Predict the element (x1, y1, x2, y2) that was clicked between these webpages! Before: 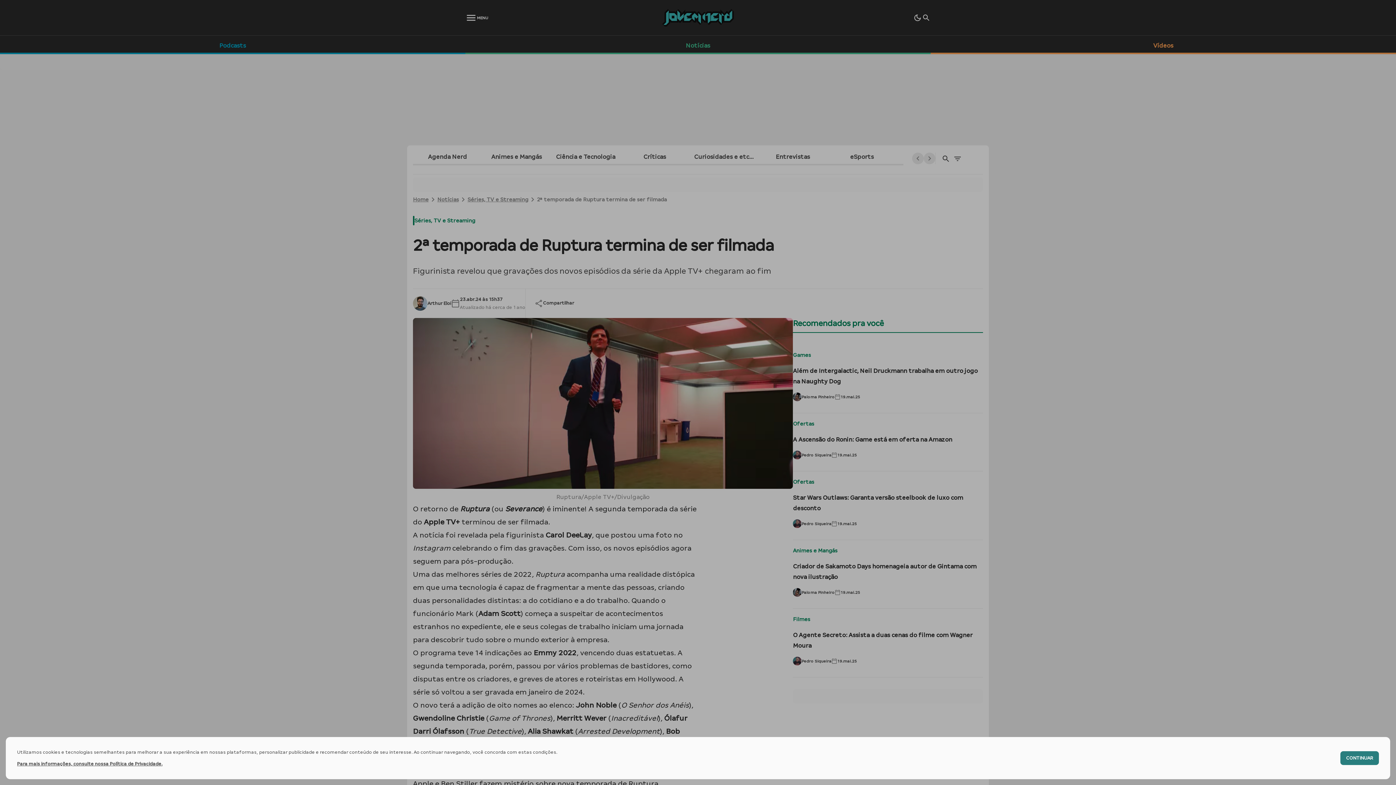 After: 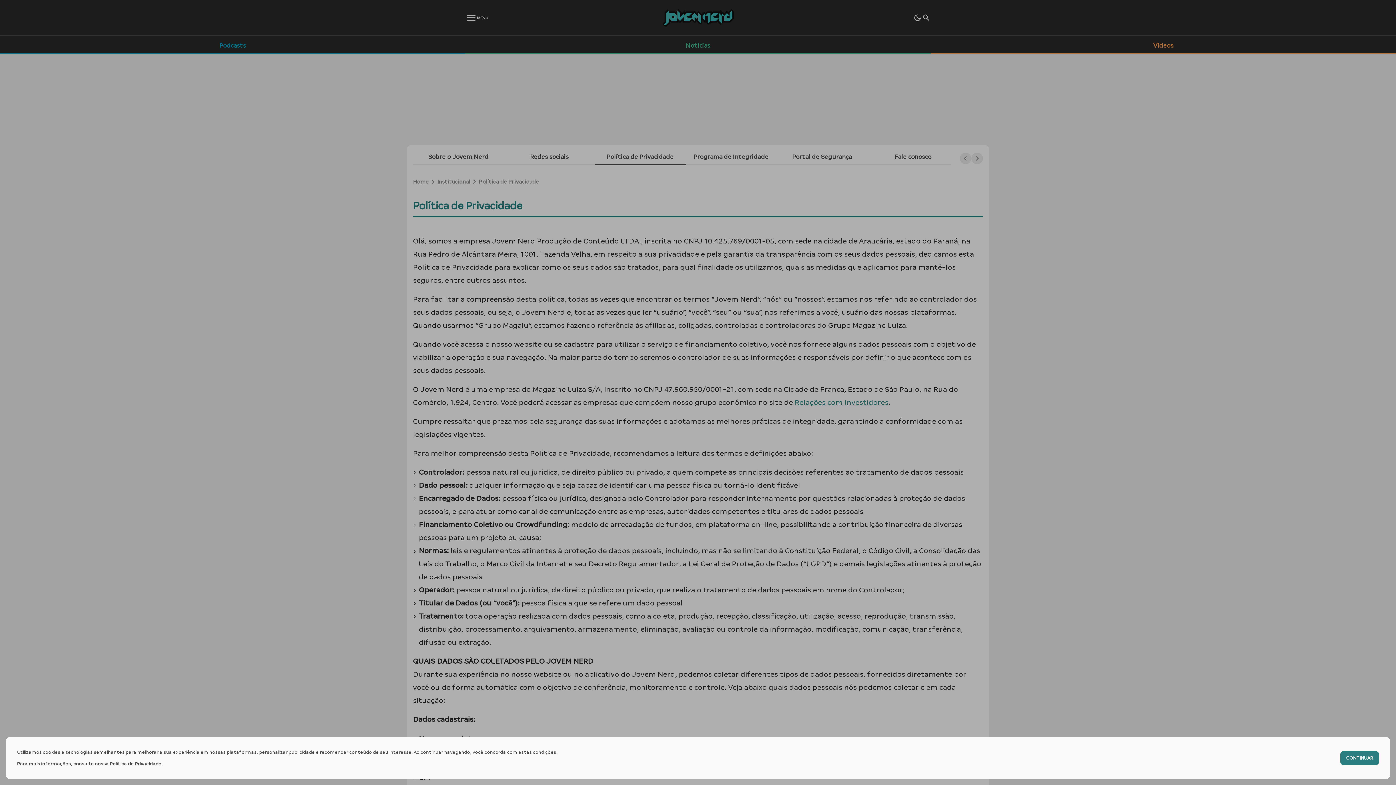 Action: bbox: (17, 761, 162, 766) label: Para mais informações, consulte nossa Política de Privacidade.